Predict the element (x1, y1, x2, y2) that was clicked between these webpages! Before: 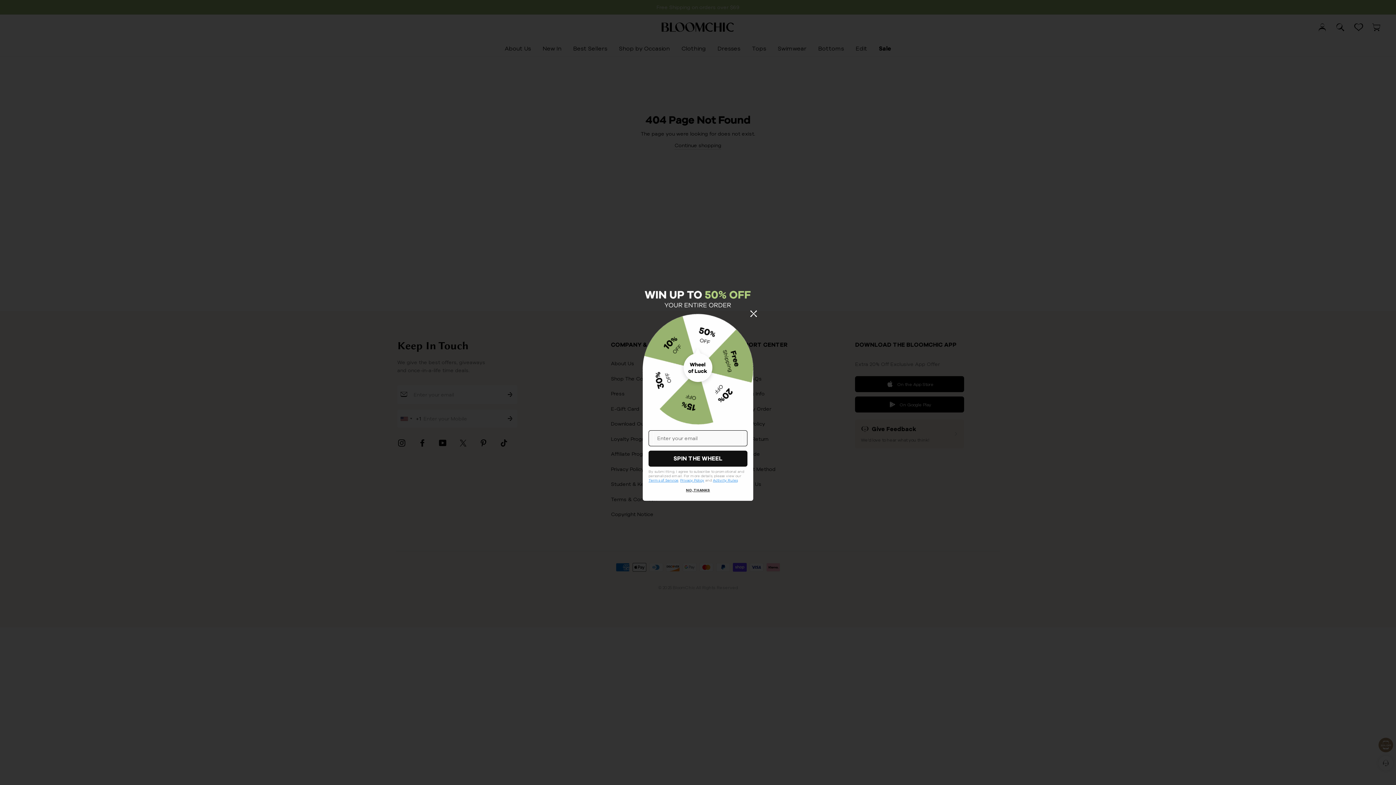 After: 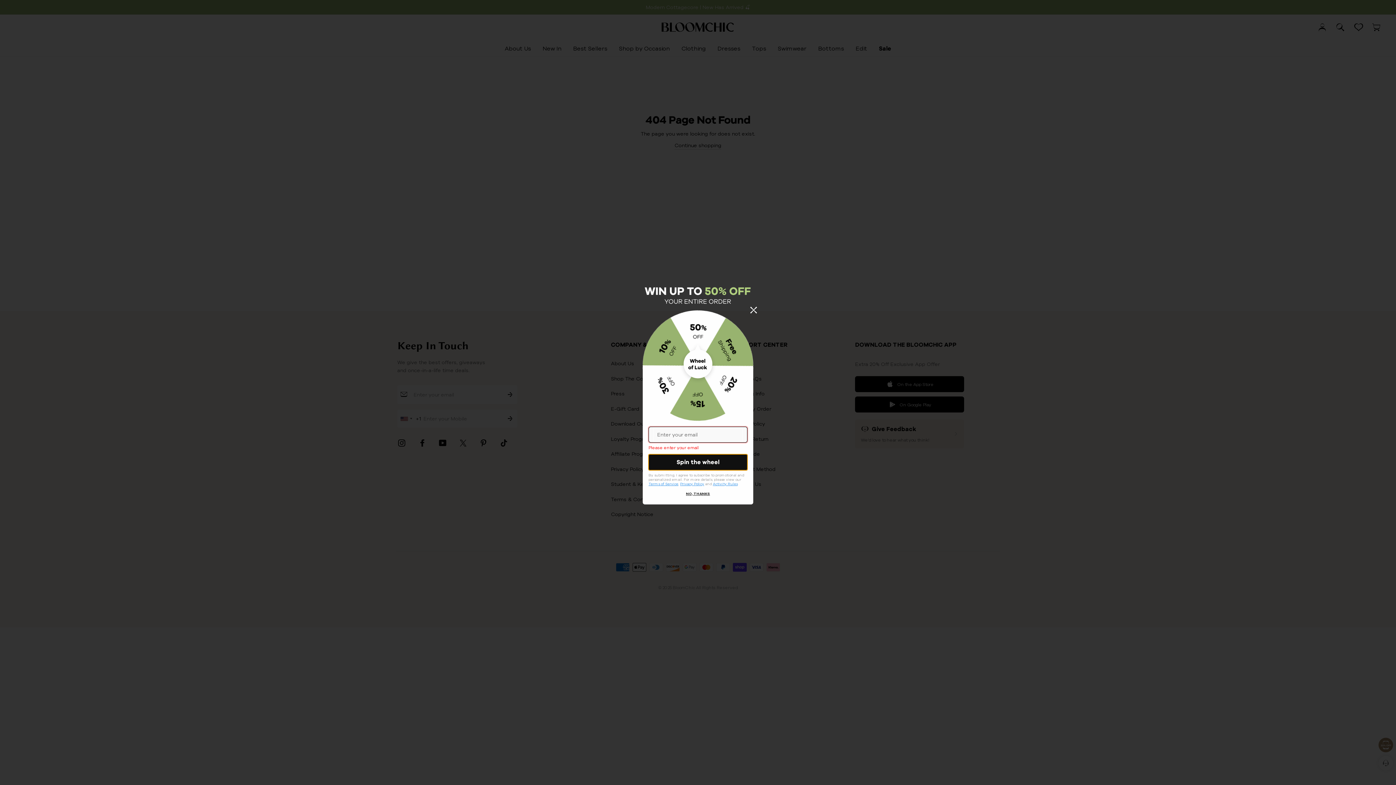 Action: label: SPIN THE WHEEL bbox: (648, 450, 747, 466)